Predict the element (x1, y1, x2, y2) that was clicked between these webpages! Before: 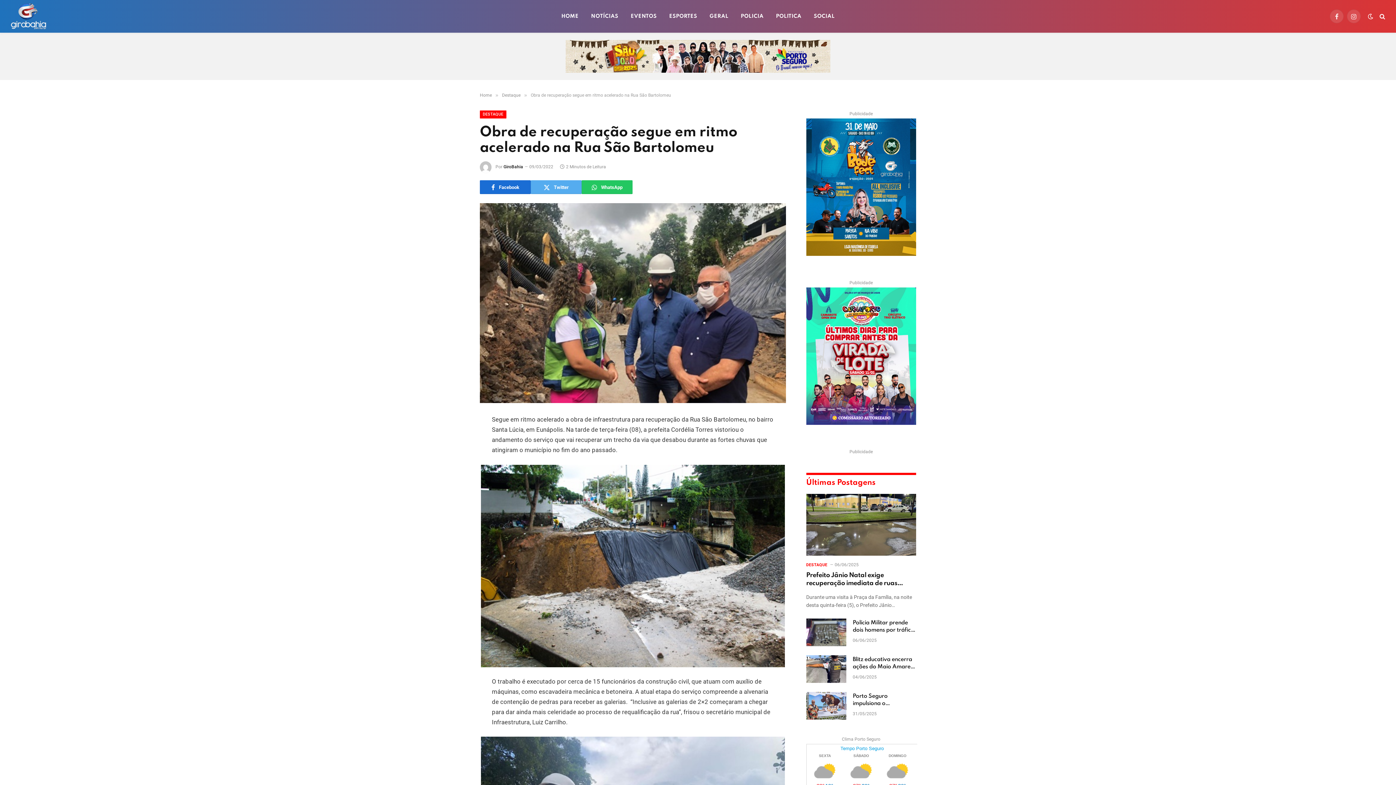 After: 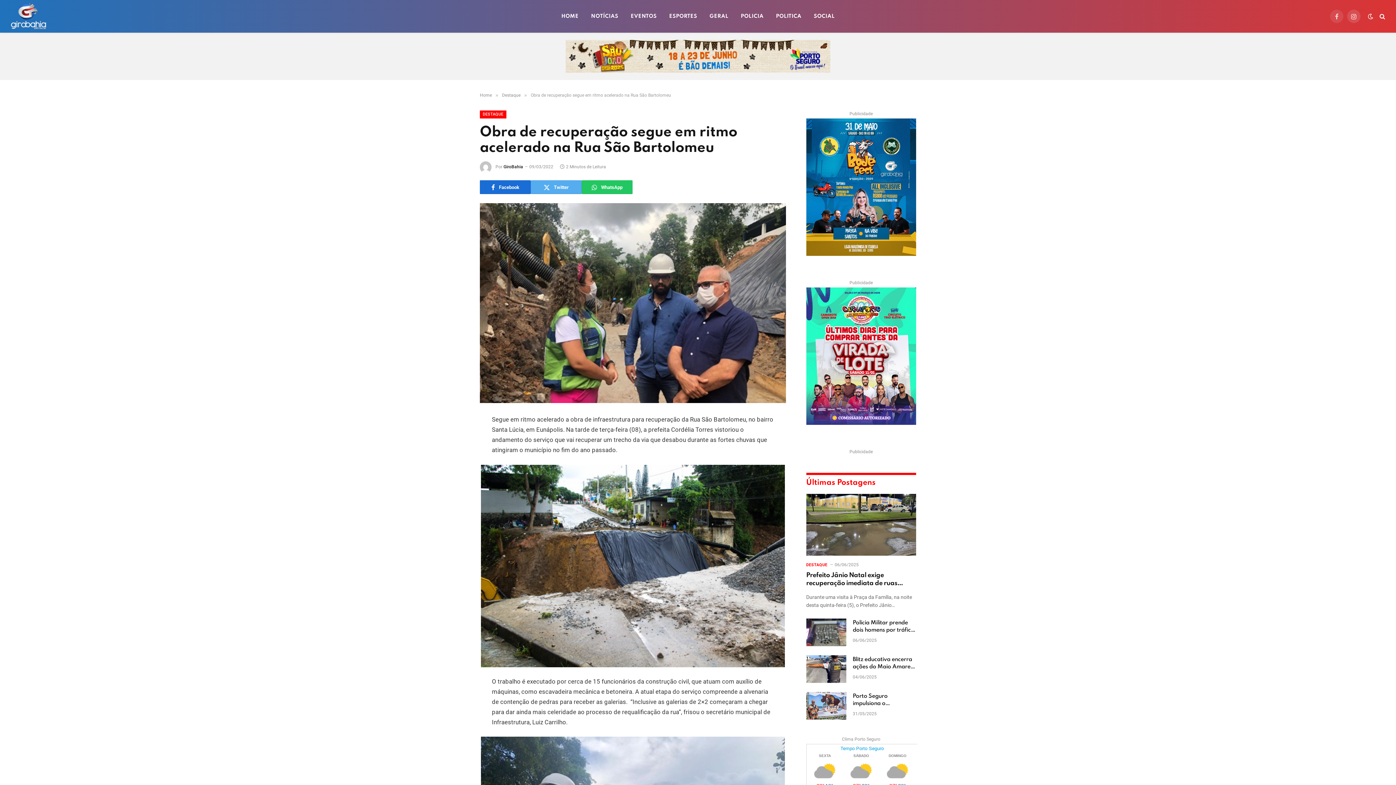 Action: label: Facebook bbox: (1330, 9, 1343, 23)